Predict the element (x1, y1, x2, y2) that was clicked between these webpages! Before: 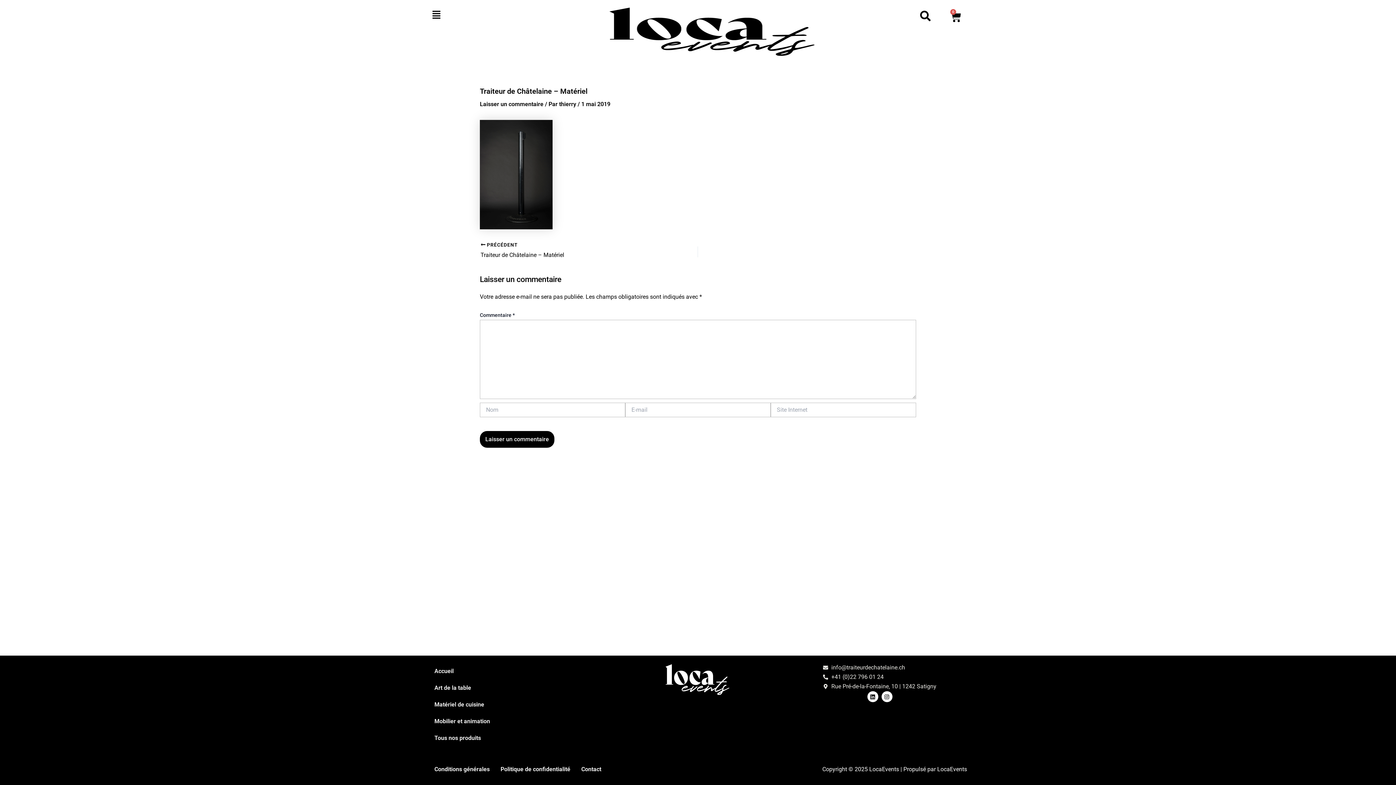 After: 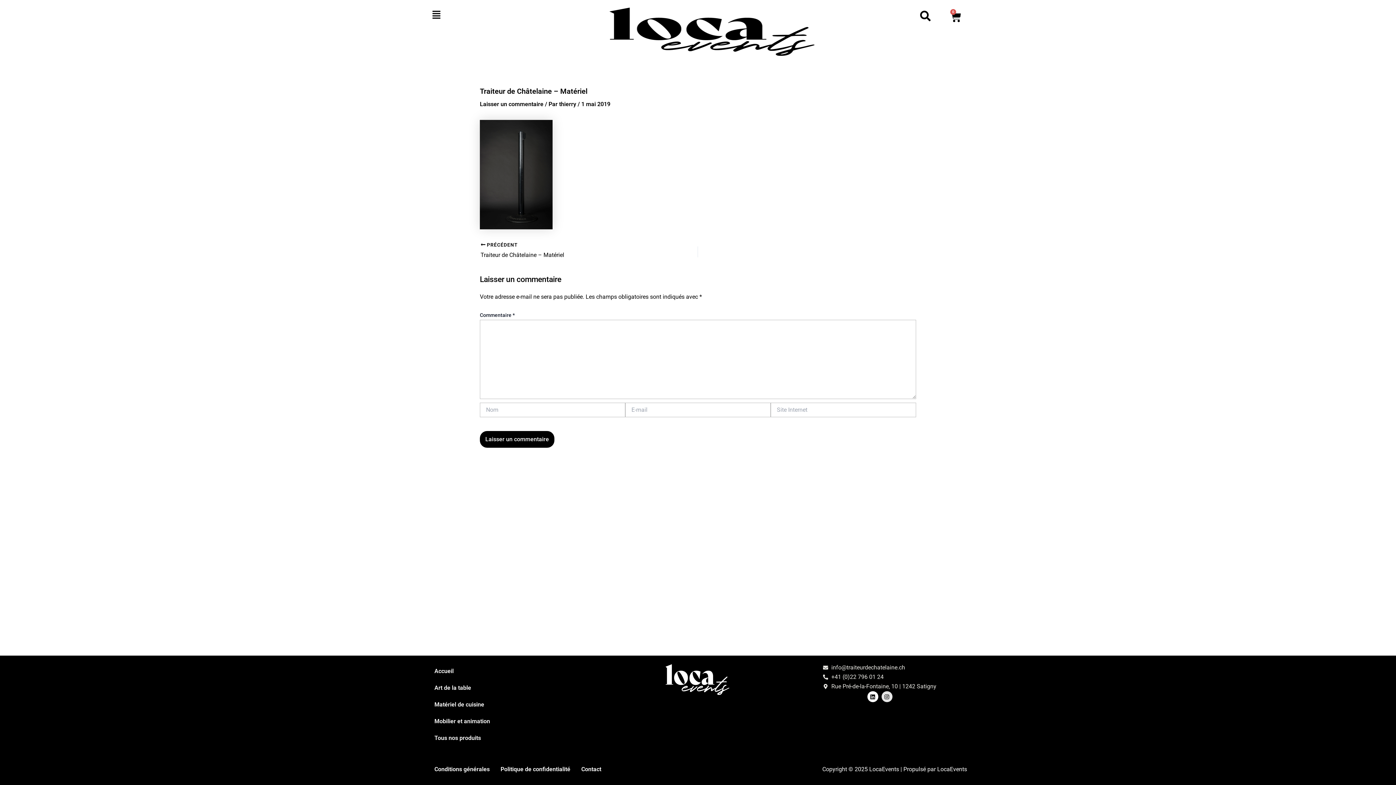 Action: bbox: (881, 691, 892, 702) label: Instagram